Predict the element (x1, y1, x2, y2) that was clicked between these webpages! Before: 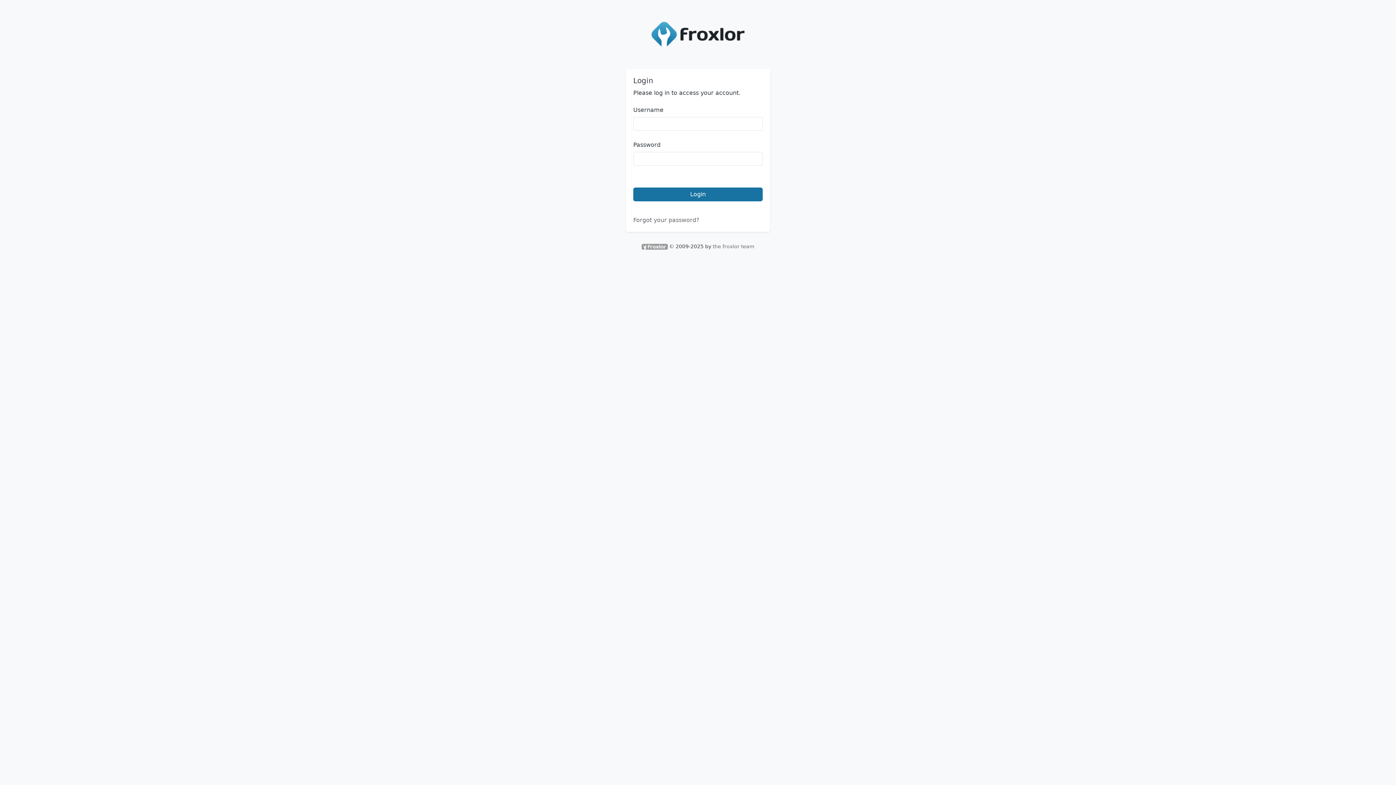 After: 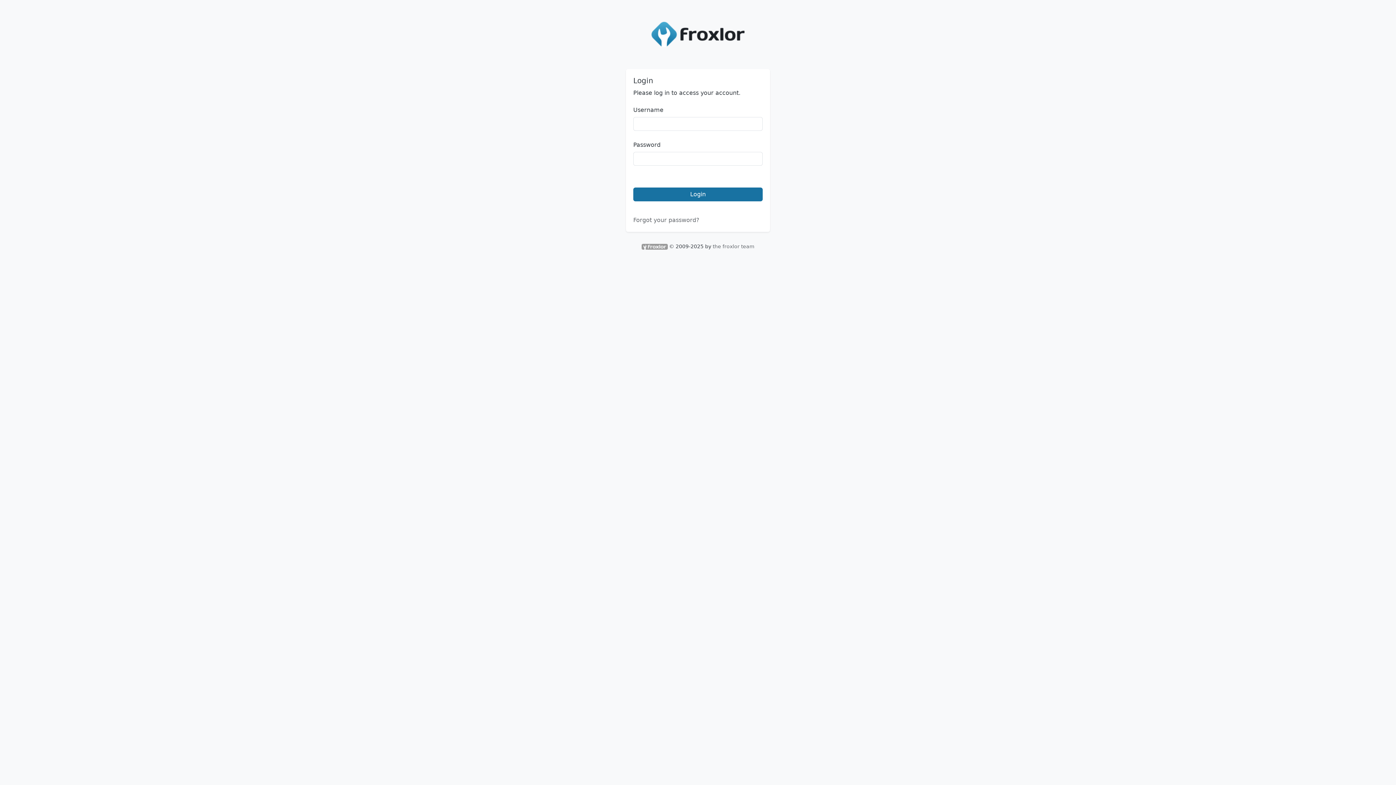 Action: bbox: (712, 243, 754, 249) label: the froxlor team